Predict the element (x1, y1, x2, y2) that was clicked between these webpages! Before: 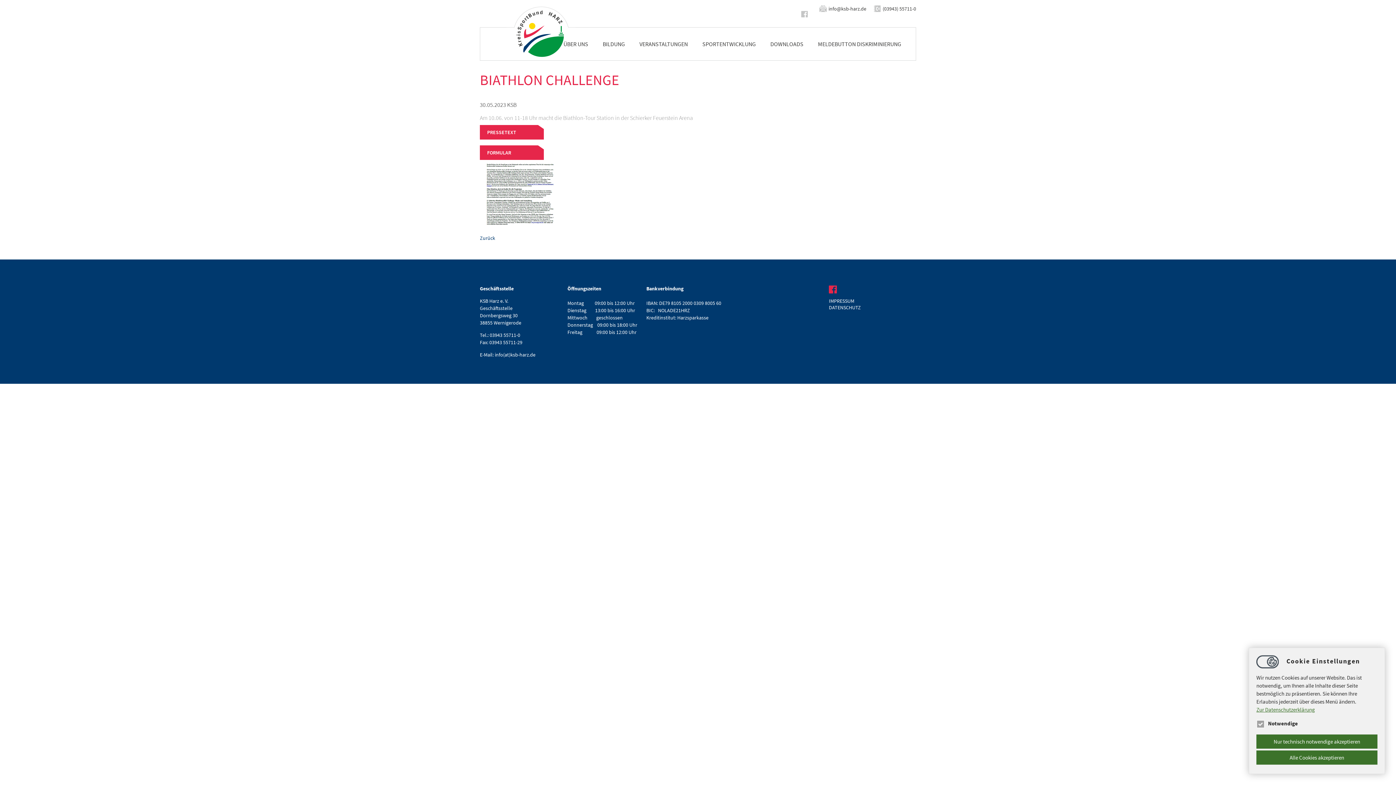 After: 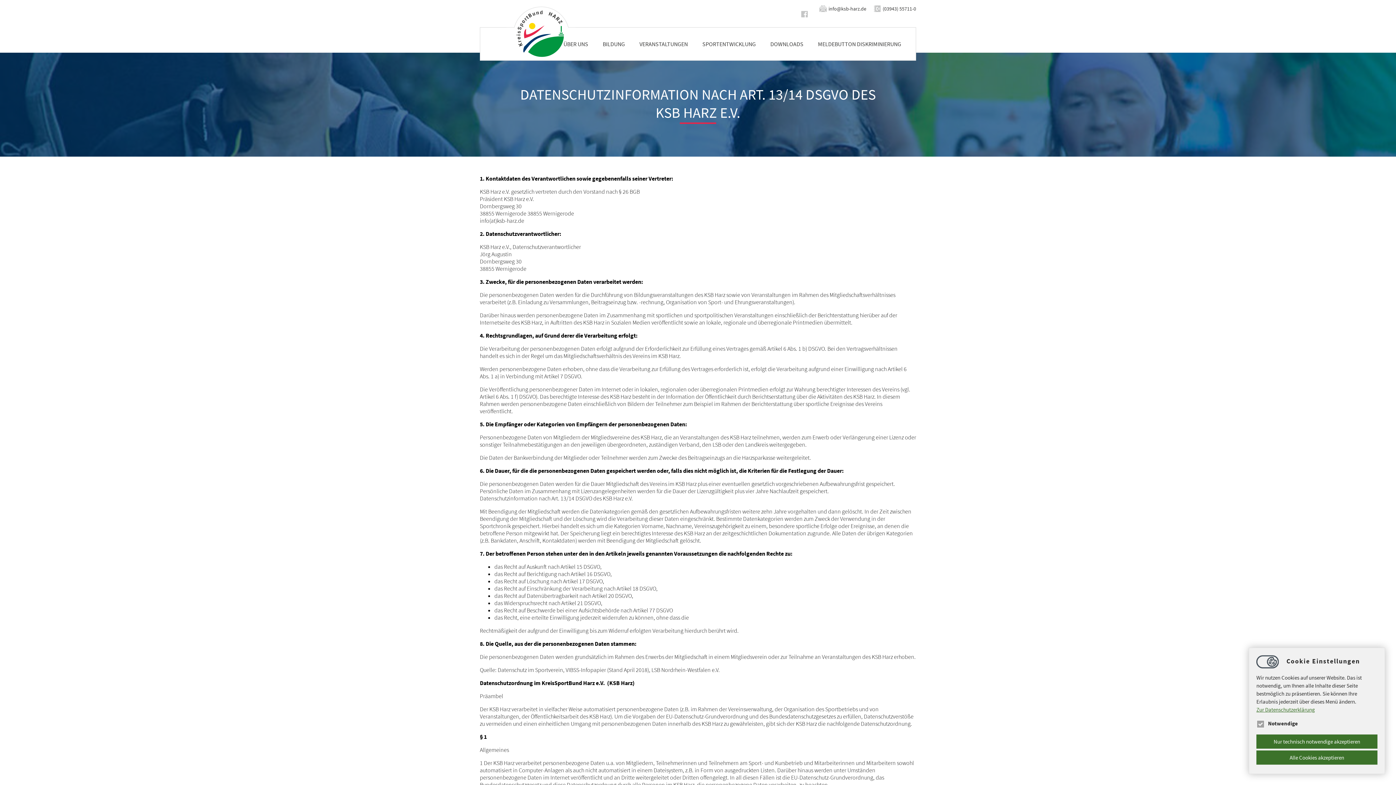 Action: bbox: (1256, 706, 1315, 714) label: Zur Datenschutzerklärung